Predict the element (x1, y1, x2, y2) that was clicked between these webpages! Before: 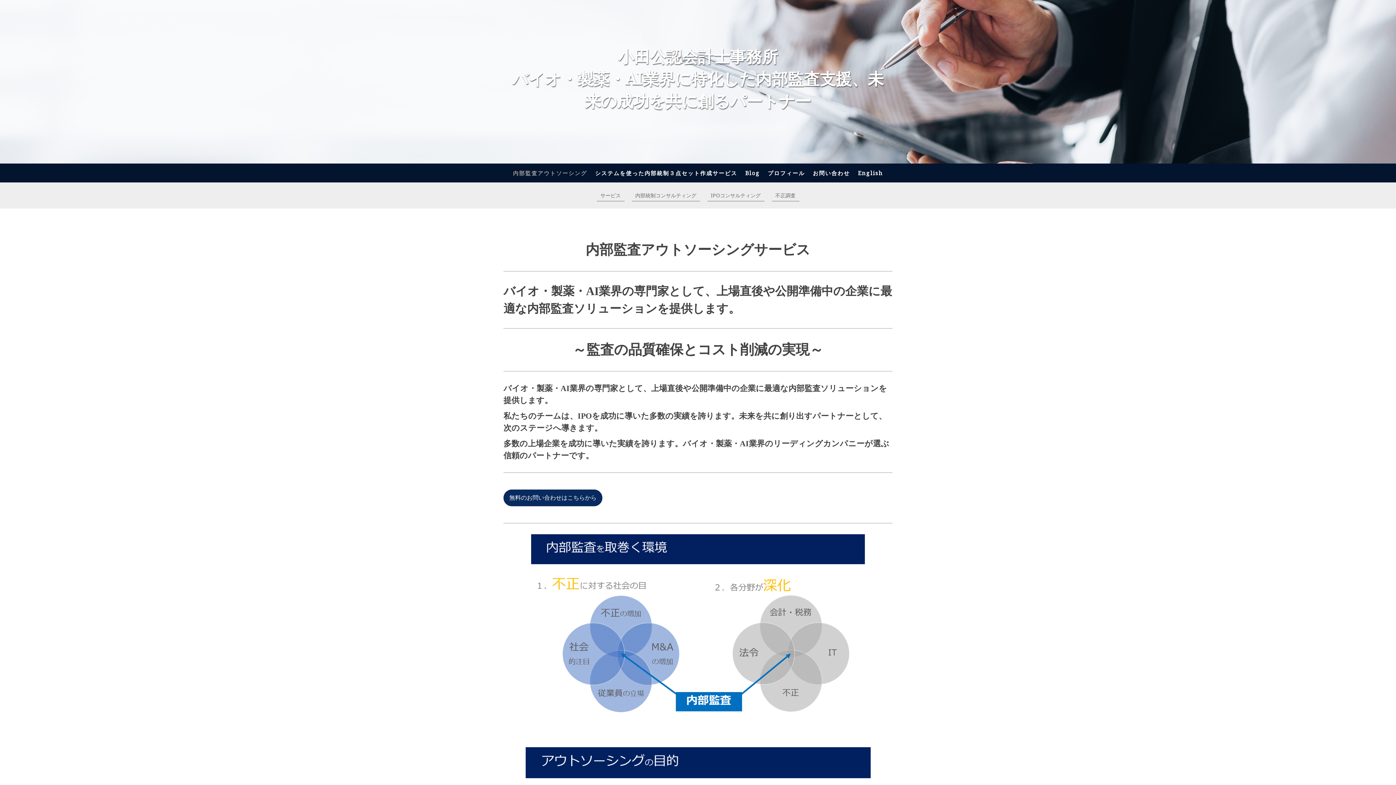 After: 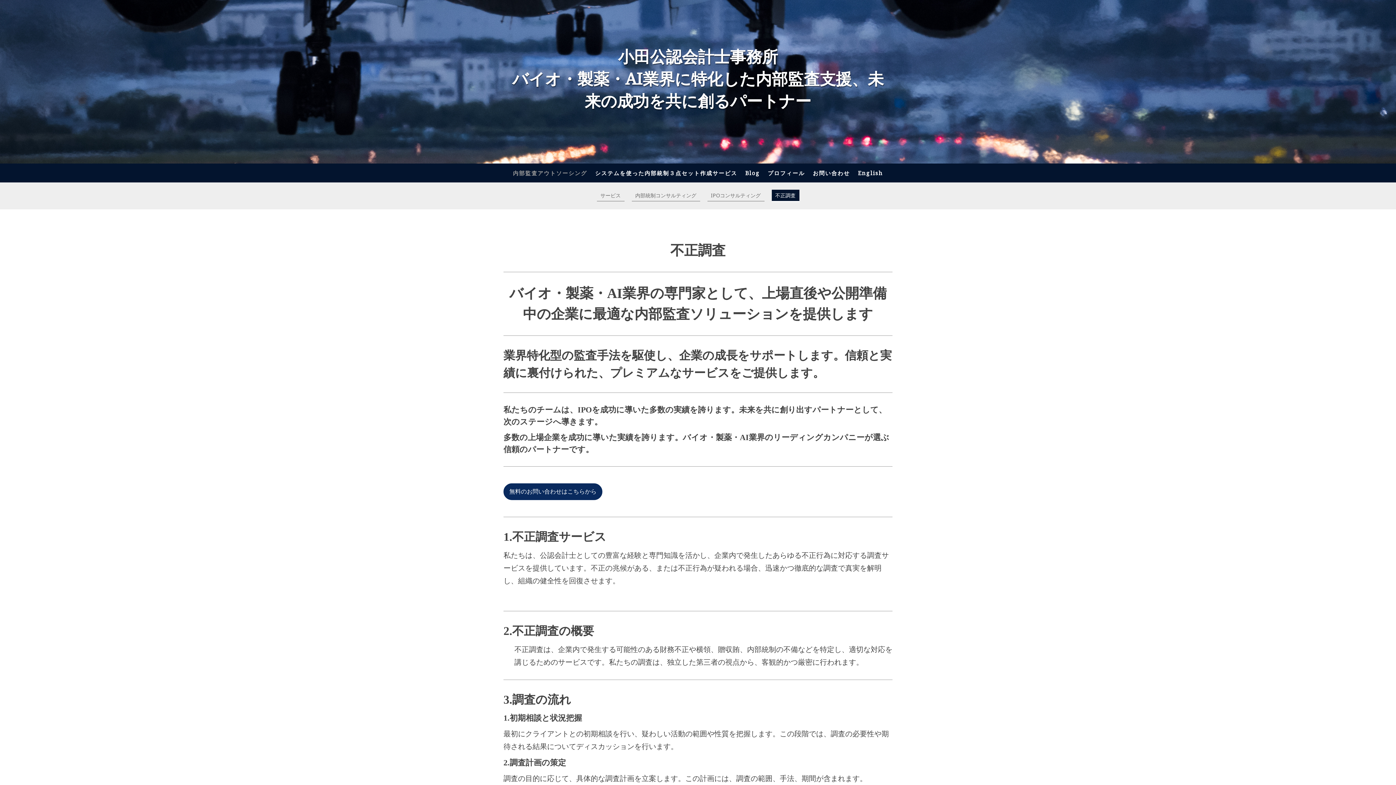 Action: label: 不正調査 bbox: (771, 189, 799, 201)